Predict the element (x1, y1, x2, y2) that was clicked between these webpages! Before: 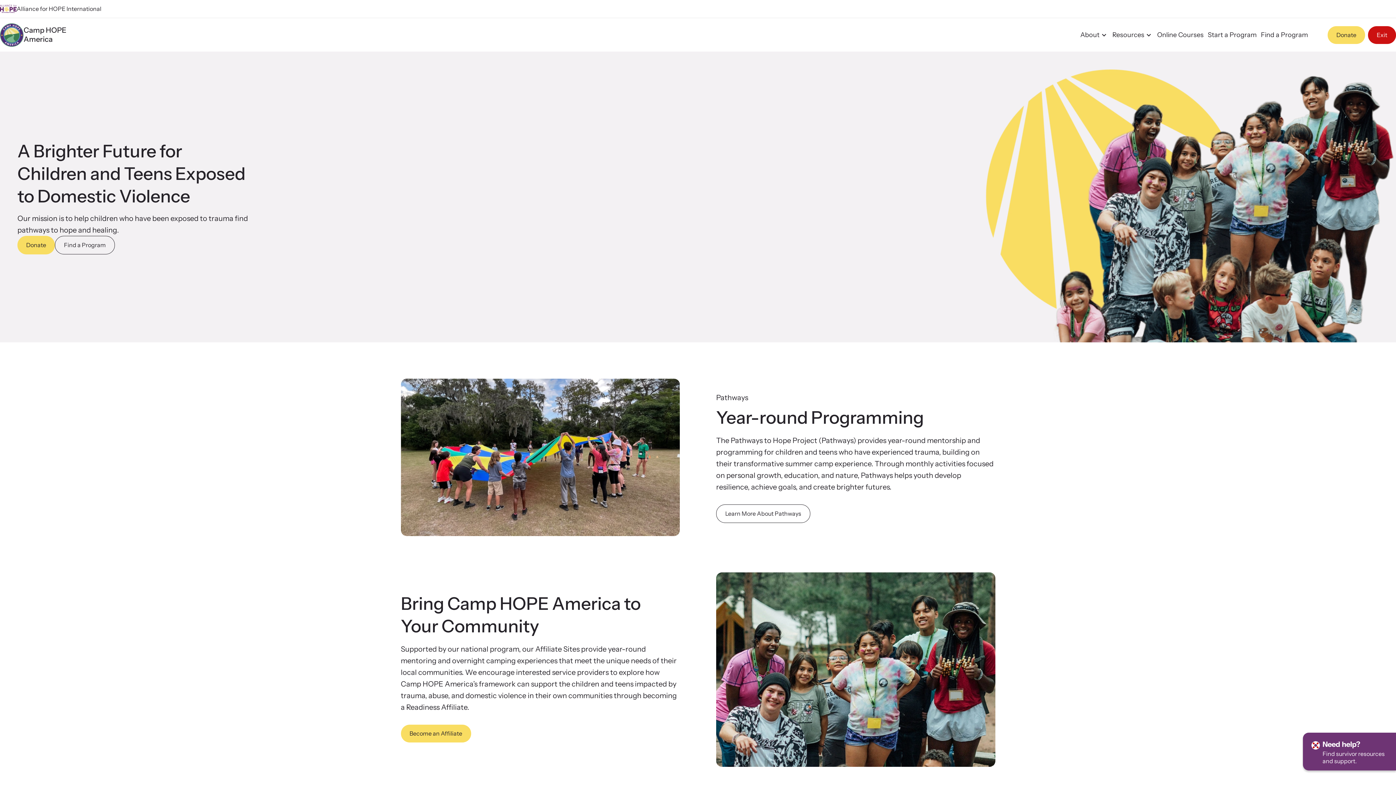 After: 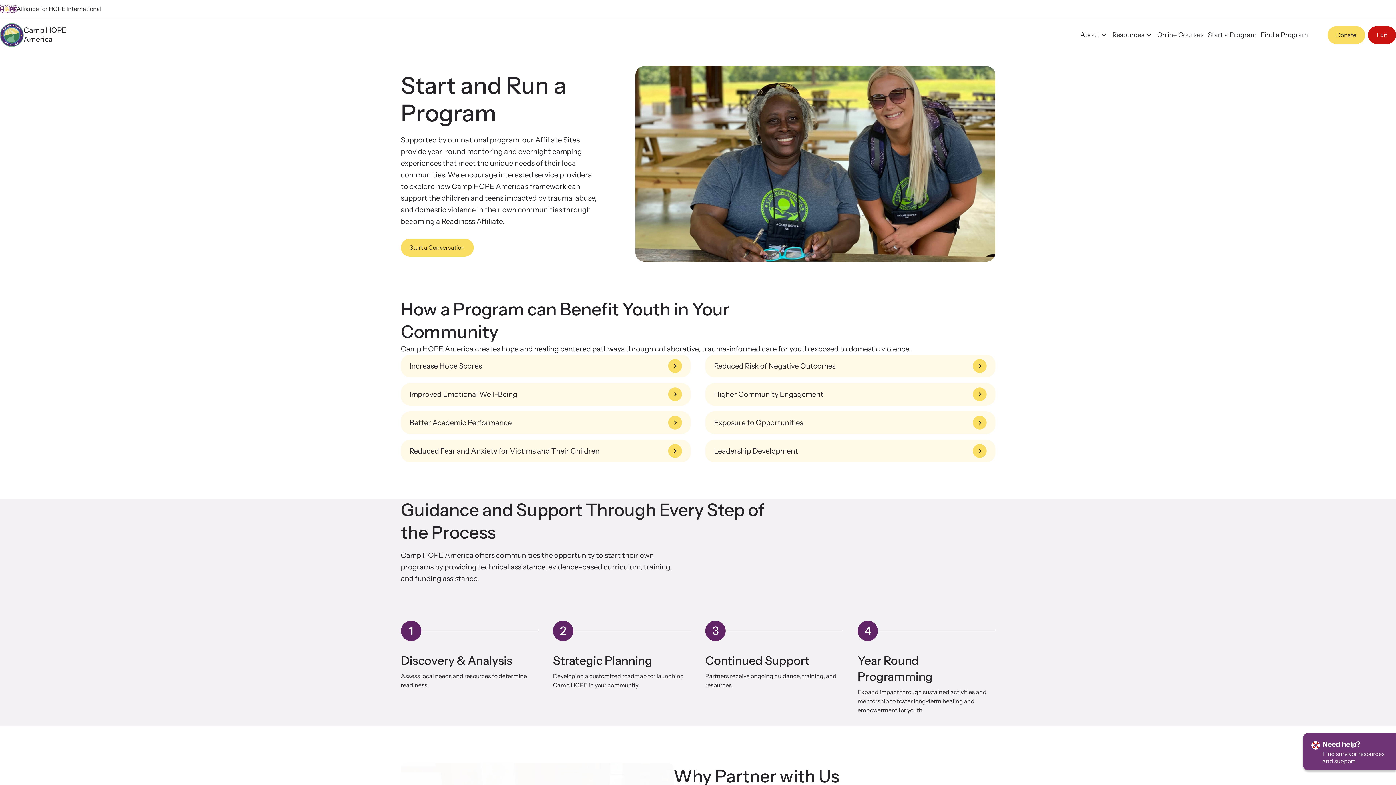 Action: label: Become an Affiliate bbox: (400, 724, 471, 742)